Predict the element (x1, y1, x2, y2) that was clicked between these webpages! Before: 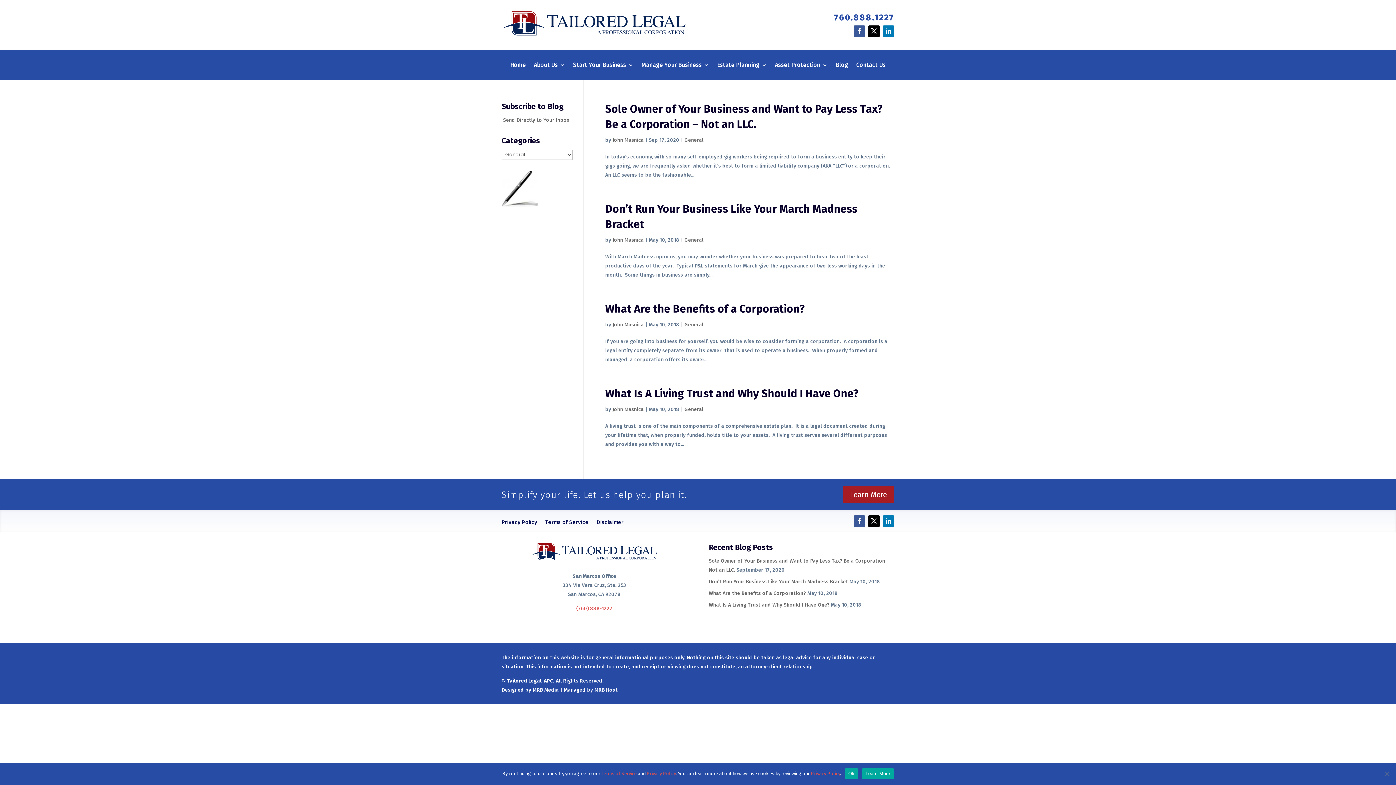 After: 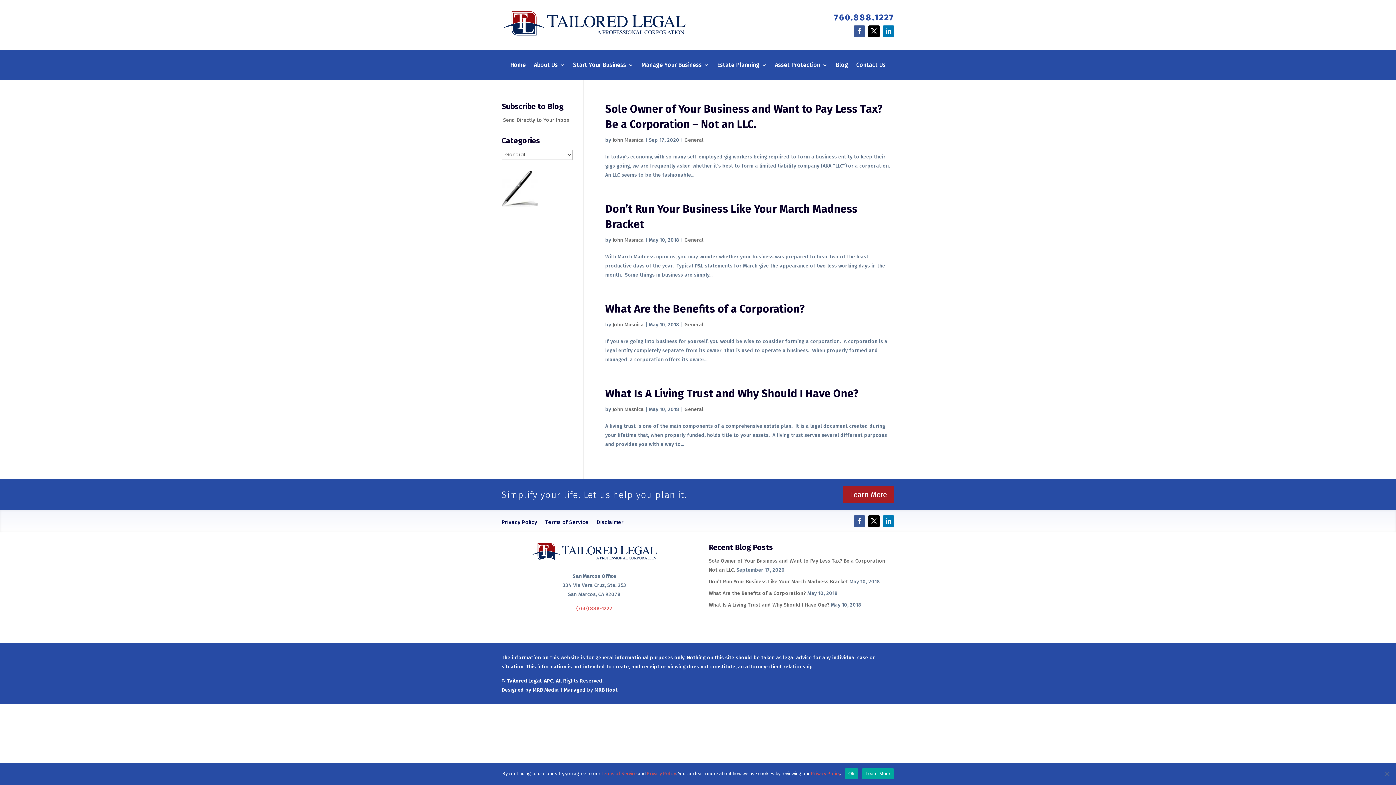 Action: label: General bbox: (684, 137, 703, 143)